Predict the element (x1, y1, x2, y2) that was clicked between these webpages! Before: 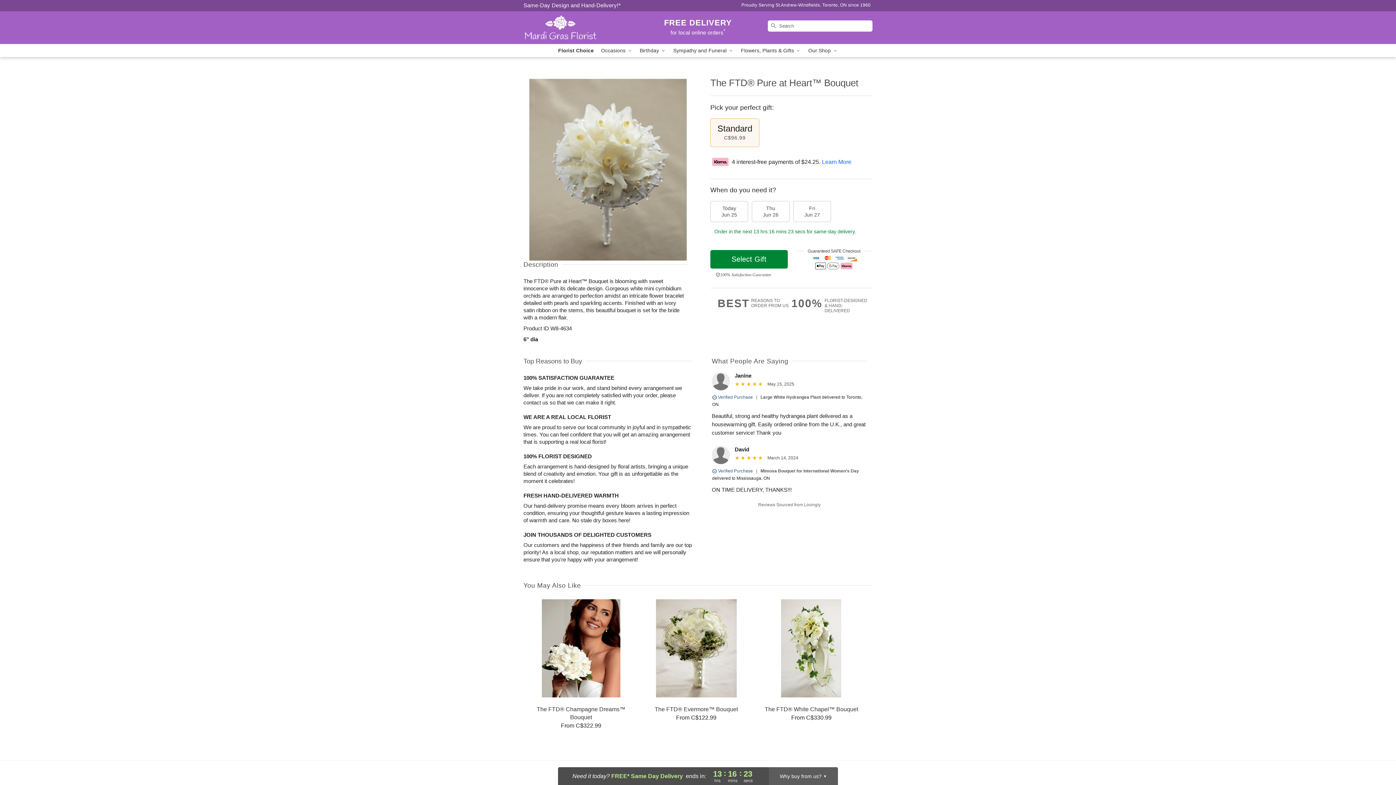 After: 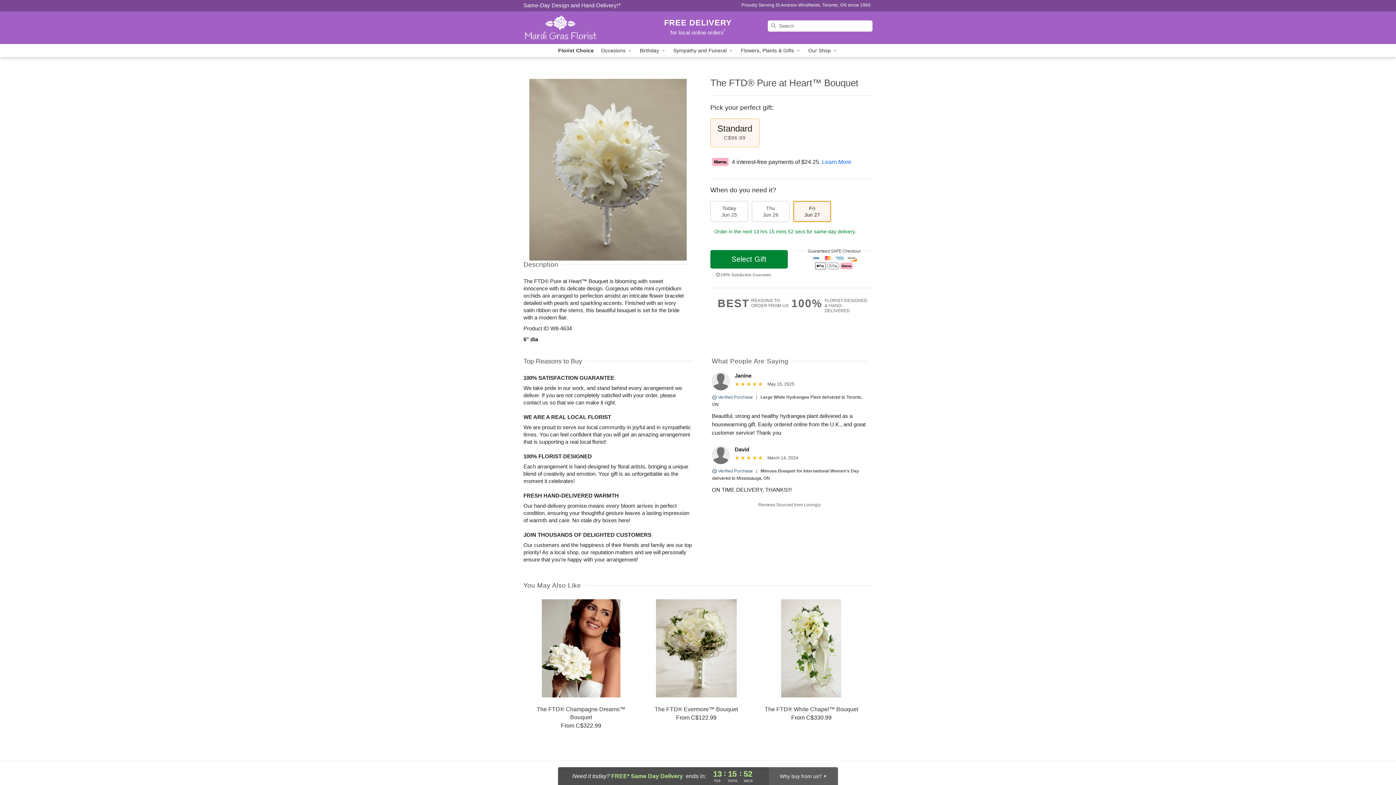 Action: label: Fri
Jun 27 bbox: (793, 201, 831, 222)